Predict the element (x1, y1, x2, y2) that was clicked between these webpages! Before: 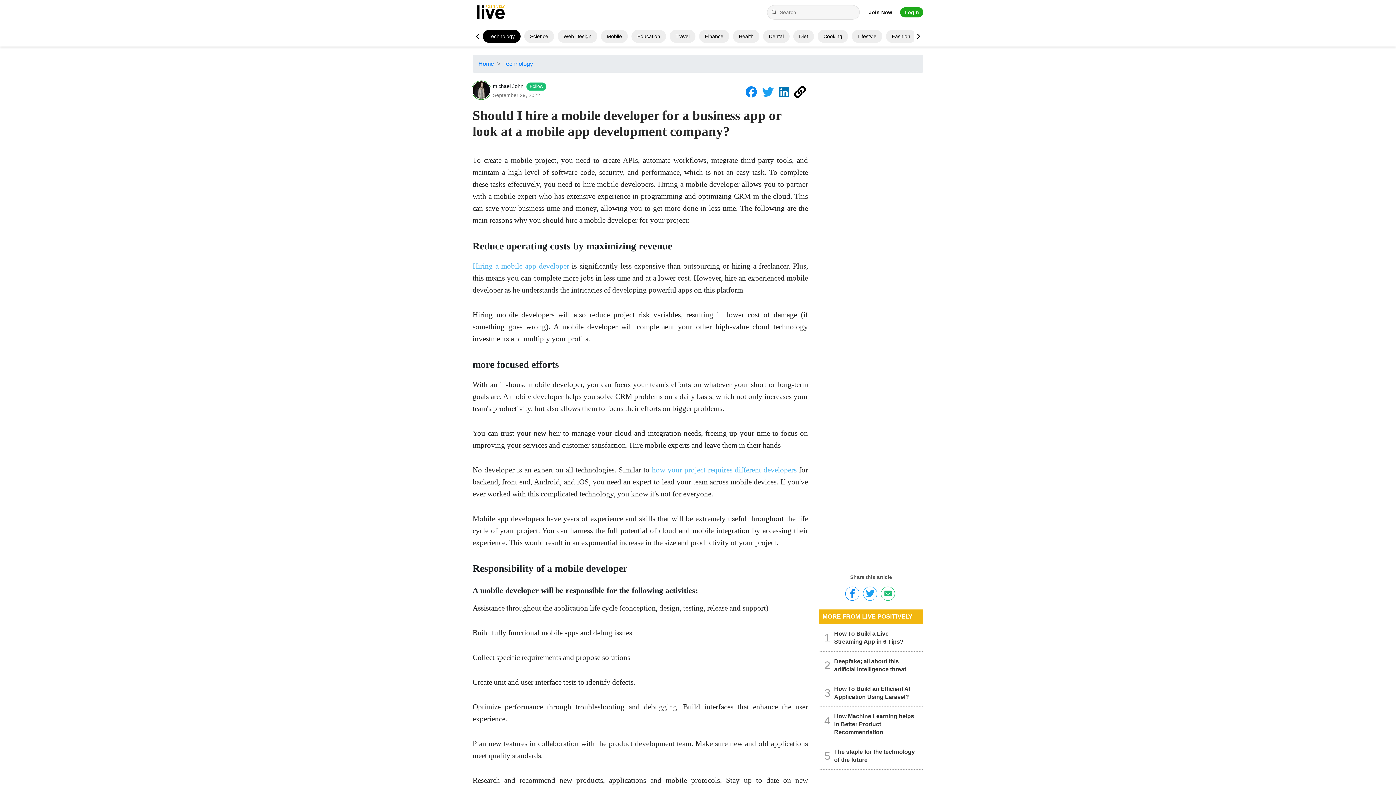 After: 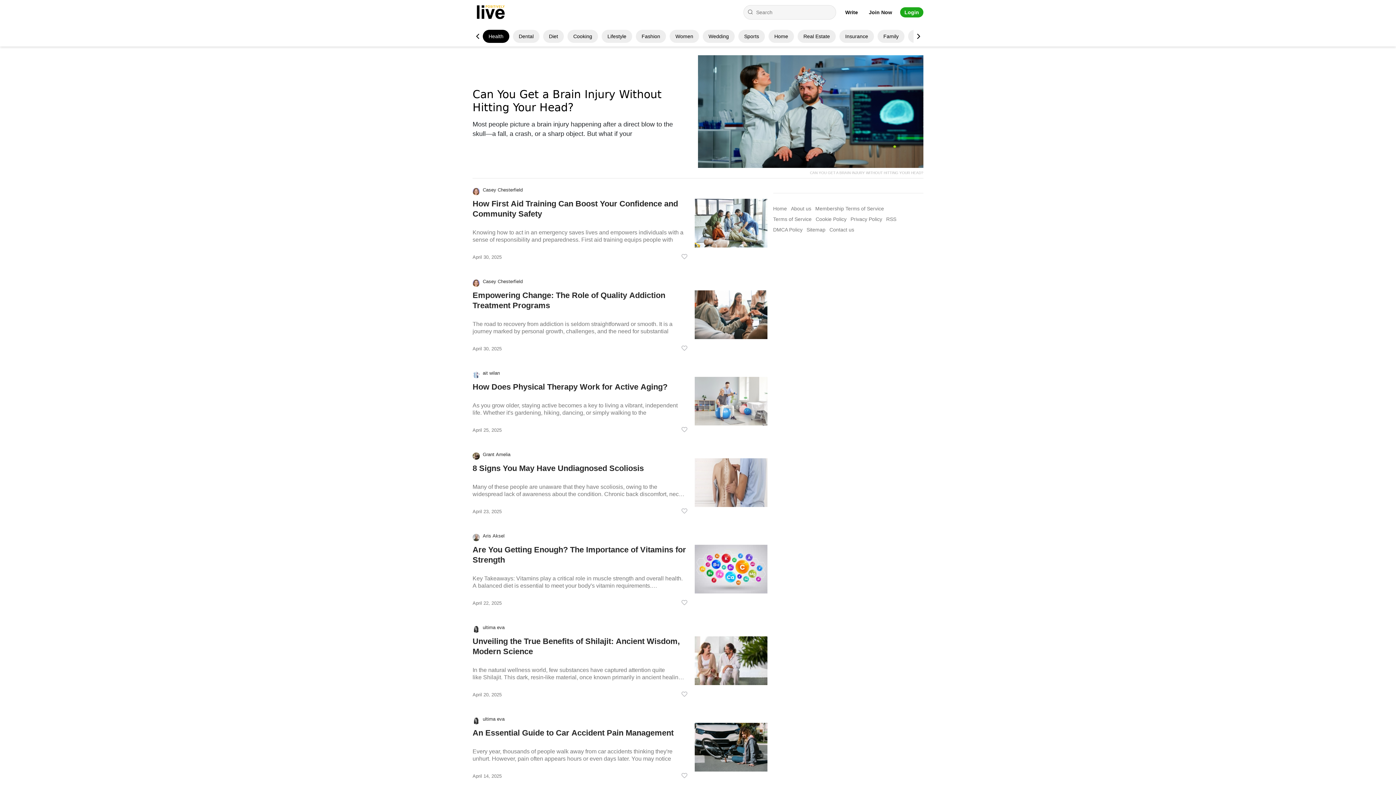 Action: label: Health bbox: (738, 33, 753, 39)